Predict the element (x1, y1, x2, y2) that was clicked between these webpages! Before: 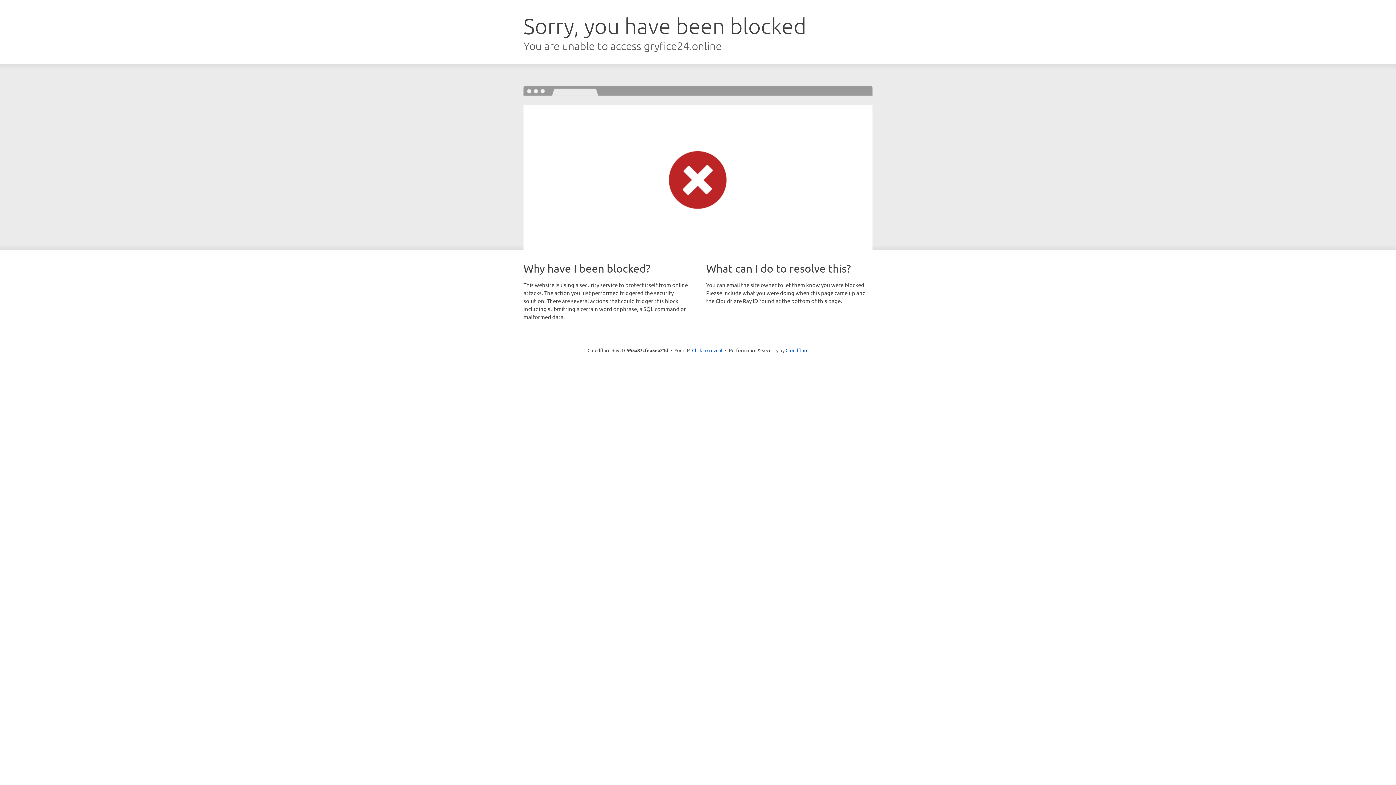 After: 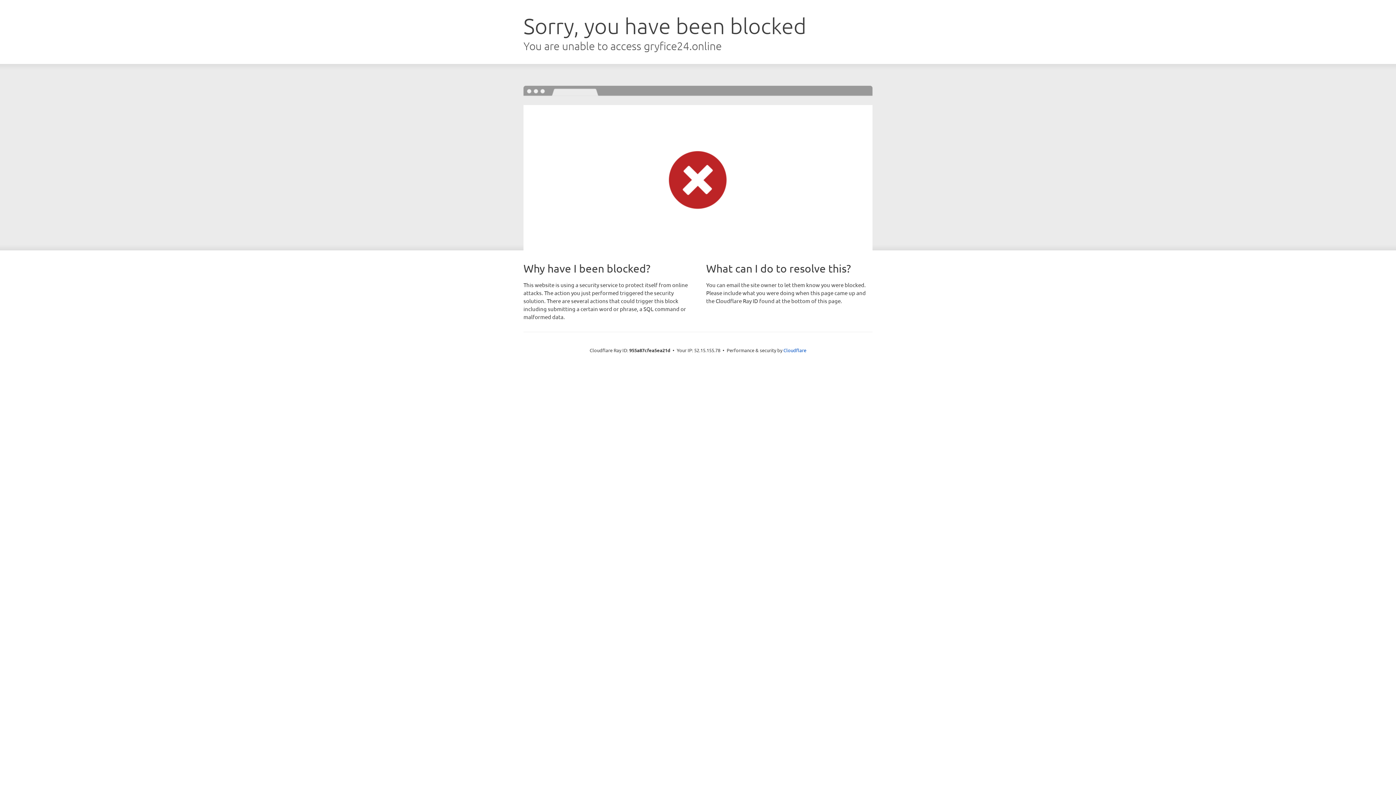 Action: bbox: (692, 346, 722, 353) label: Click to reveal